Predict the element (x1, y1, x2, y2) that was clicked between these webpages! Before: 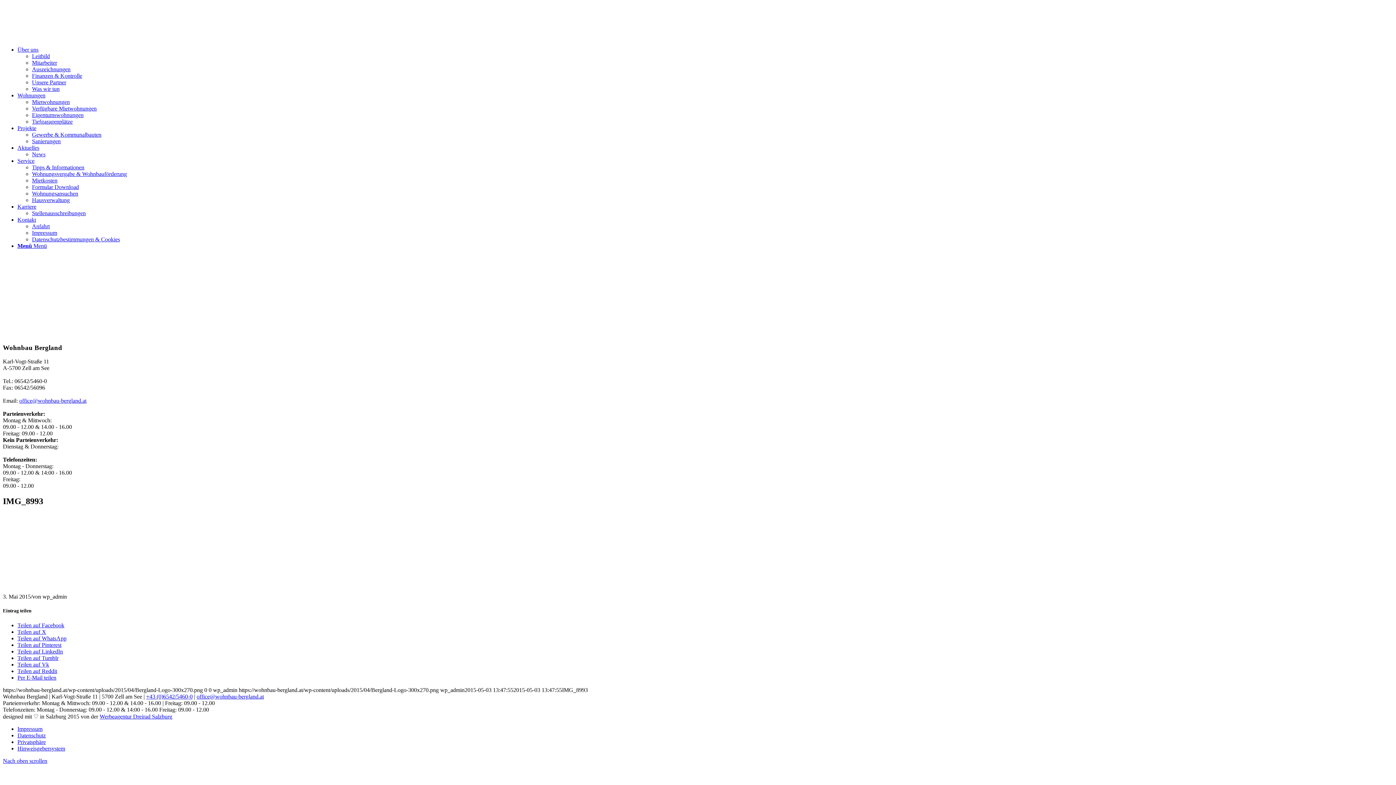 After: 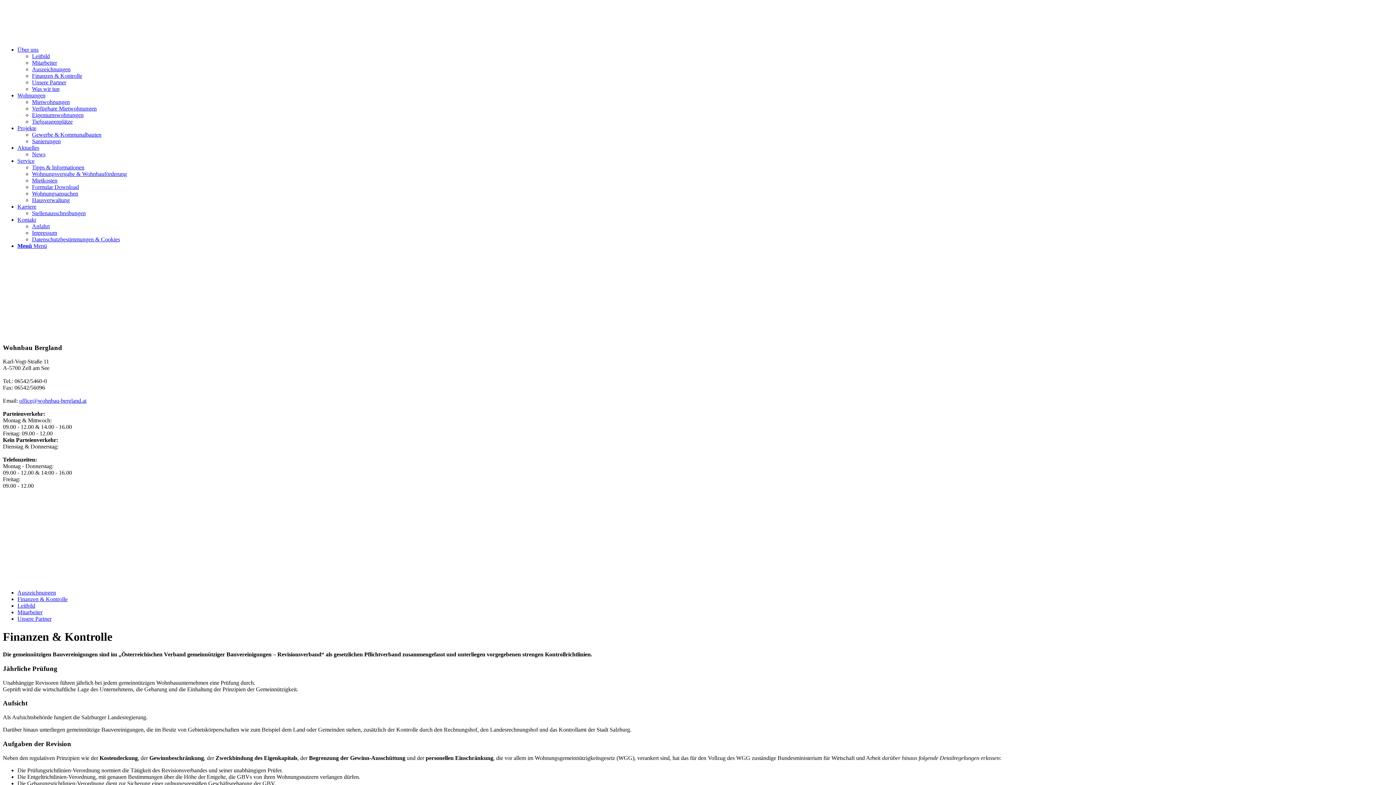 Action: label: Finanzen & Kontrolle bbox: (32, 72, 82, 78)